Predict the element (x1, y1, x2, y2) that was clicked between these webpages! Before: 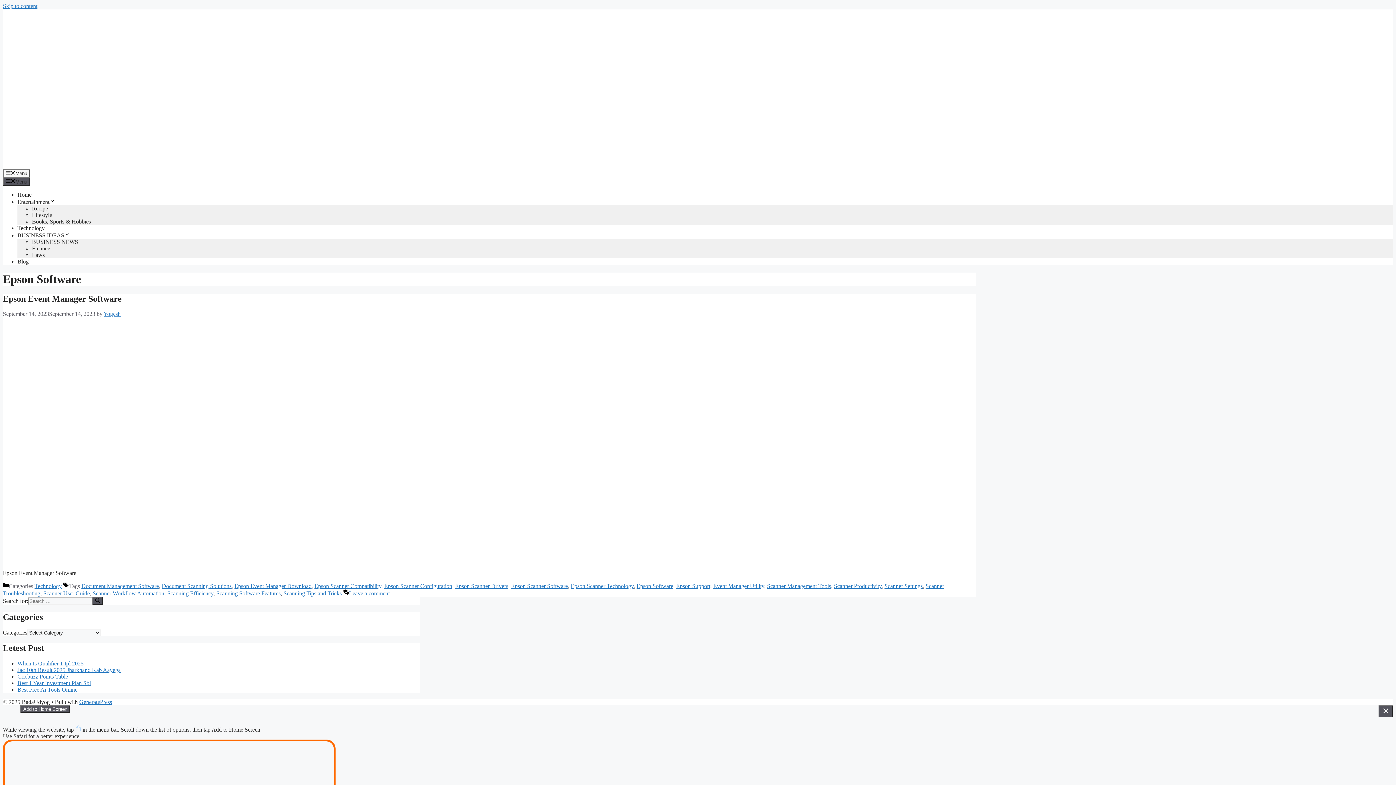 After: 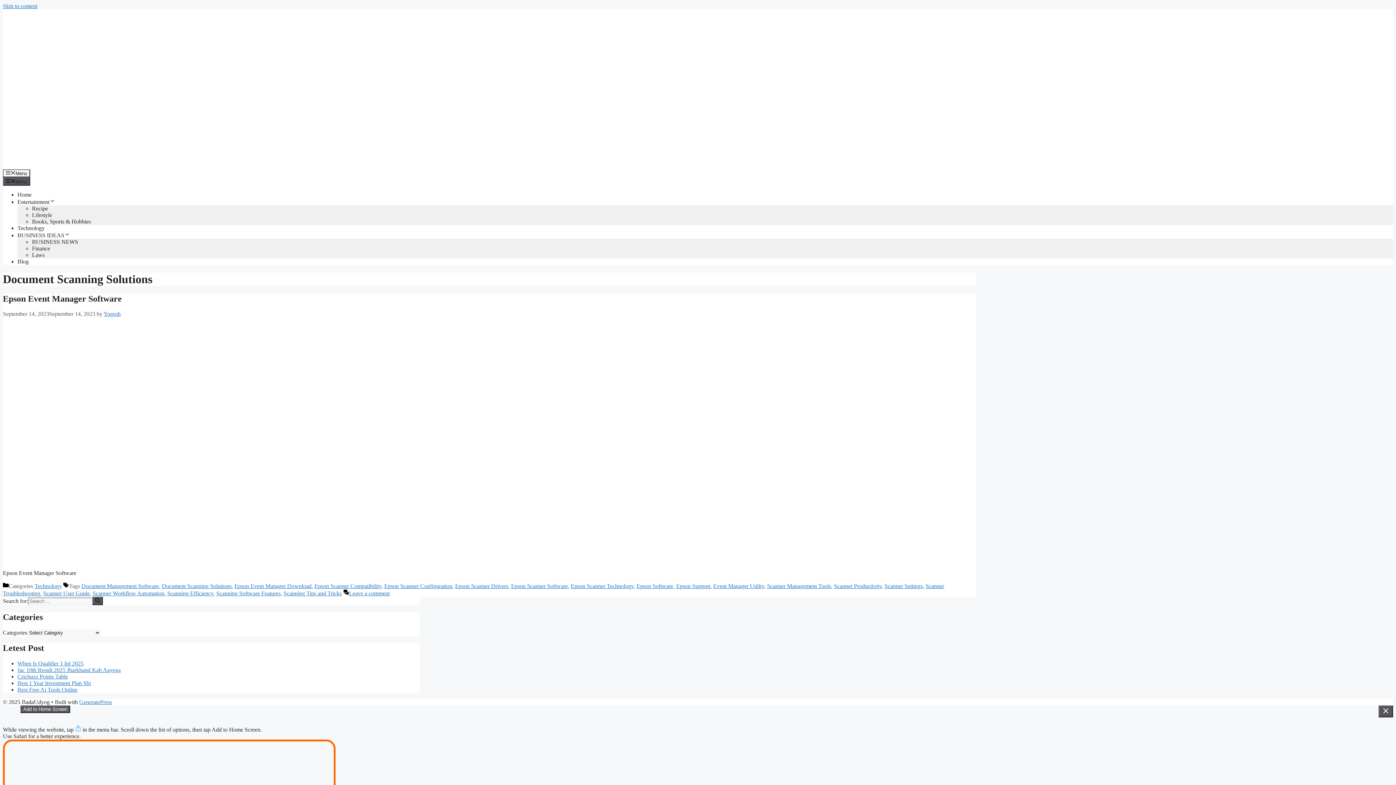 Action: label: Document Scanning Solutions bbox: (161, 583, 231, 589)